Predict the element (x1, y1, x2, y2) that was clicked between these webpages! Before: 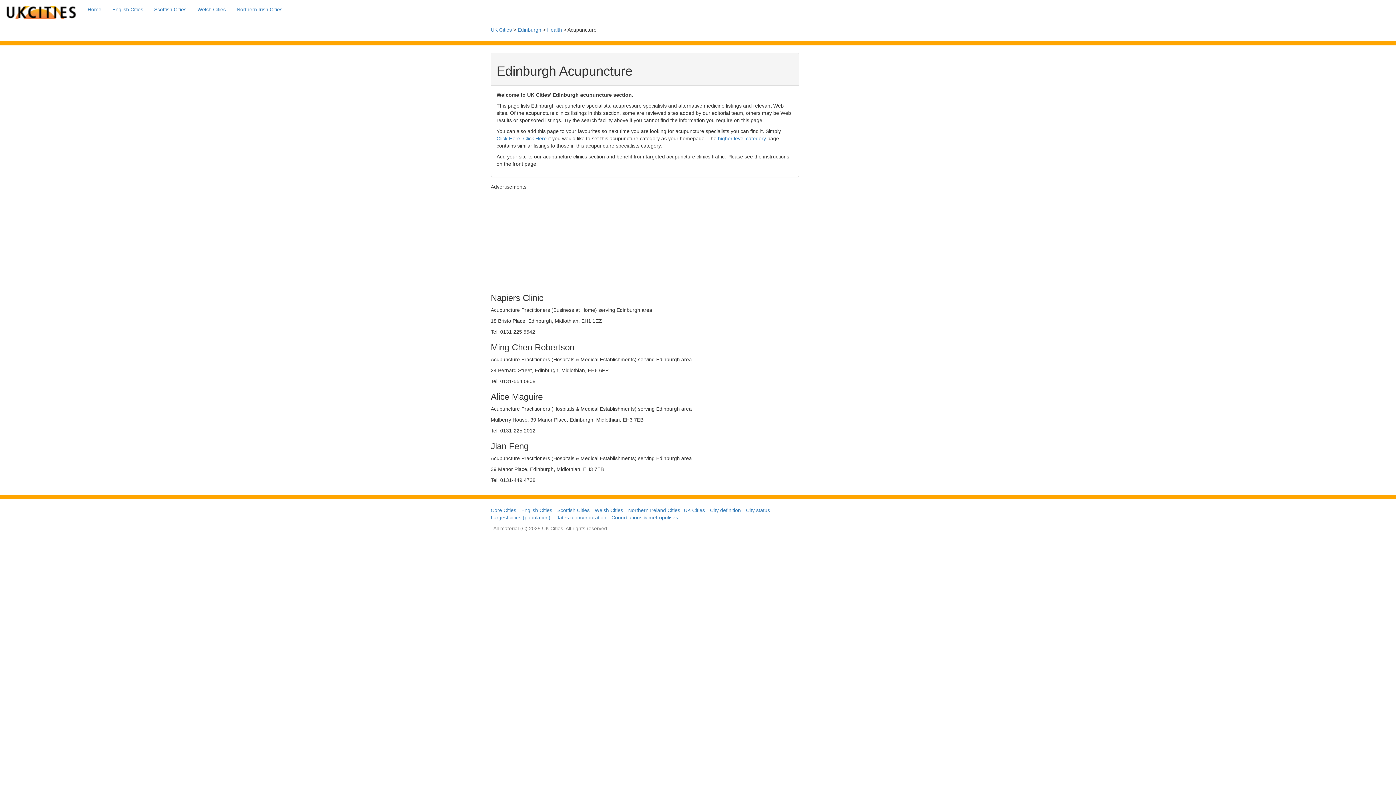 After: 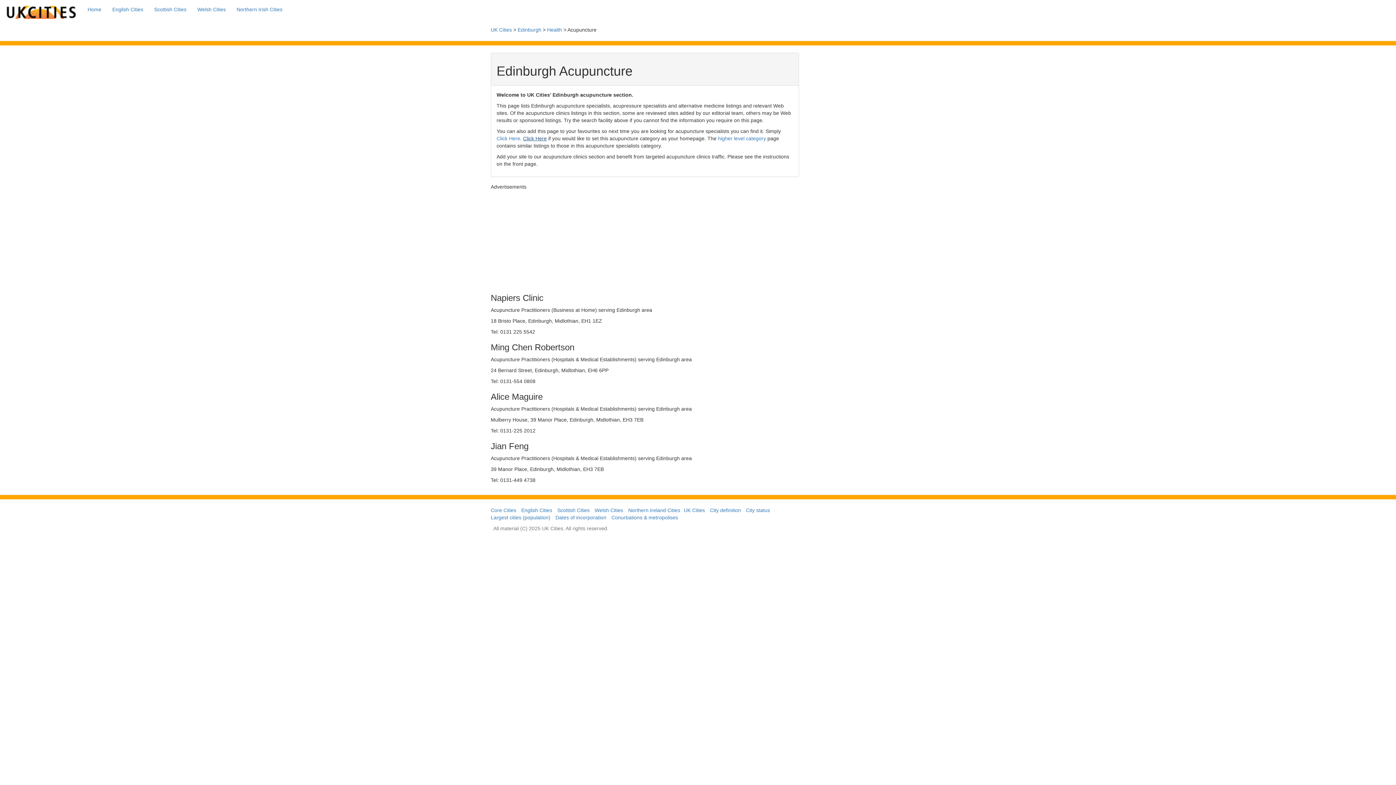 Action: label: Click Here bbox: (523, 135, 546, 141)